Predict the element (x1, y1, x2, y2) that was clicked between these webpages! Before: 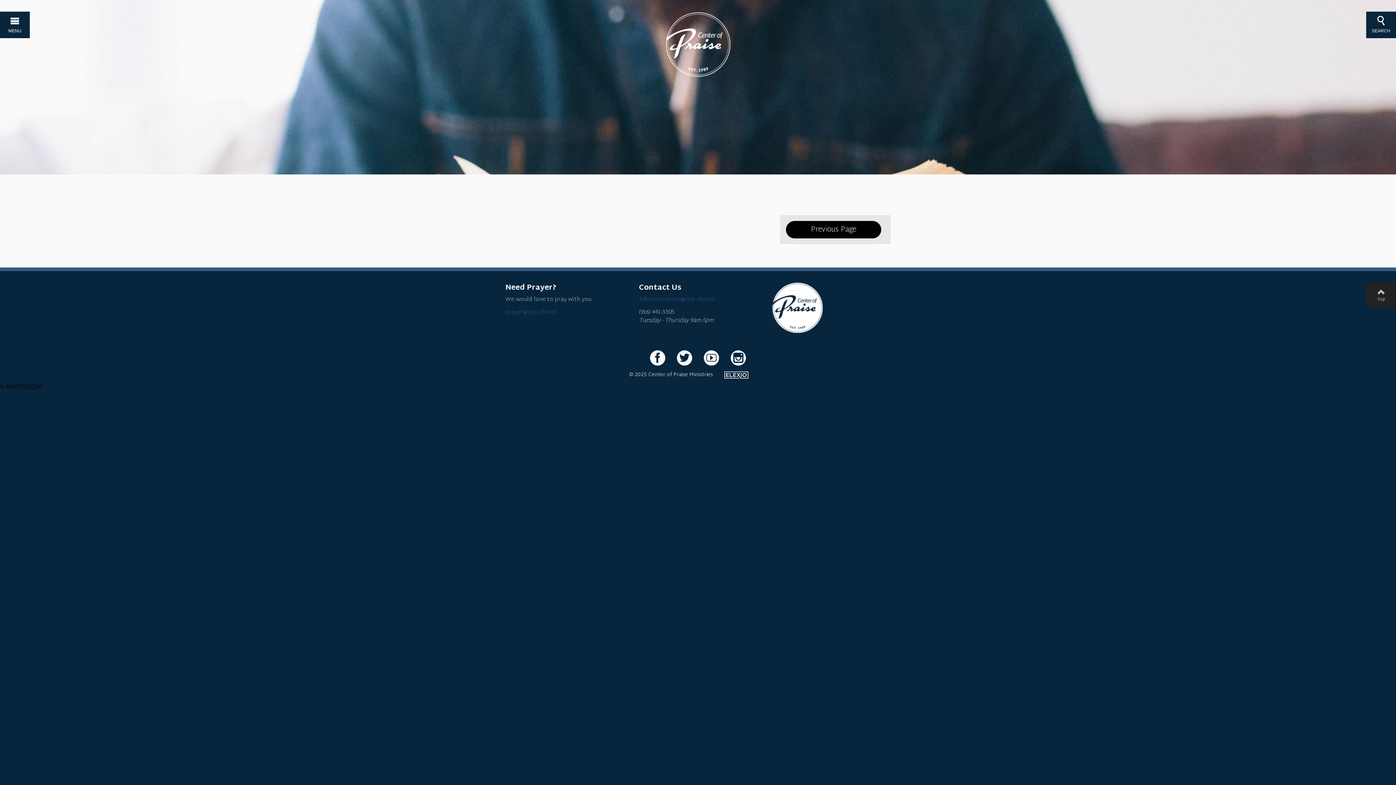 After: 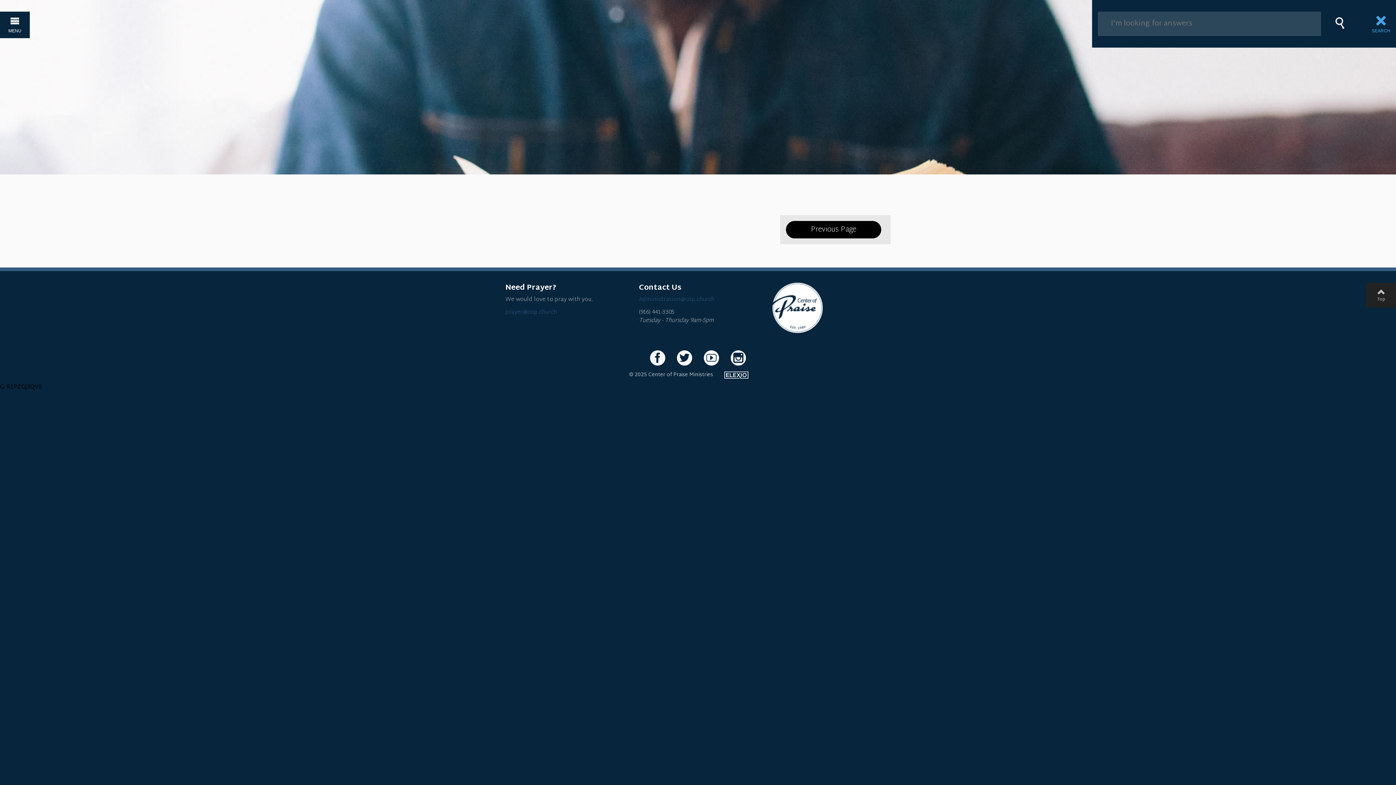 Action: bbox: (1366, 11, 1396, 38) label: SEARCH